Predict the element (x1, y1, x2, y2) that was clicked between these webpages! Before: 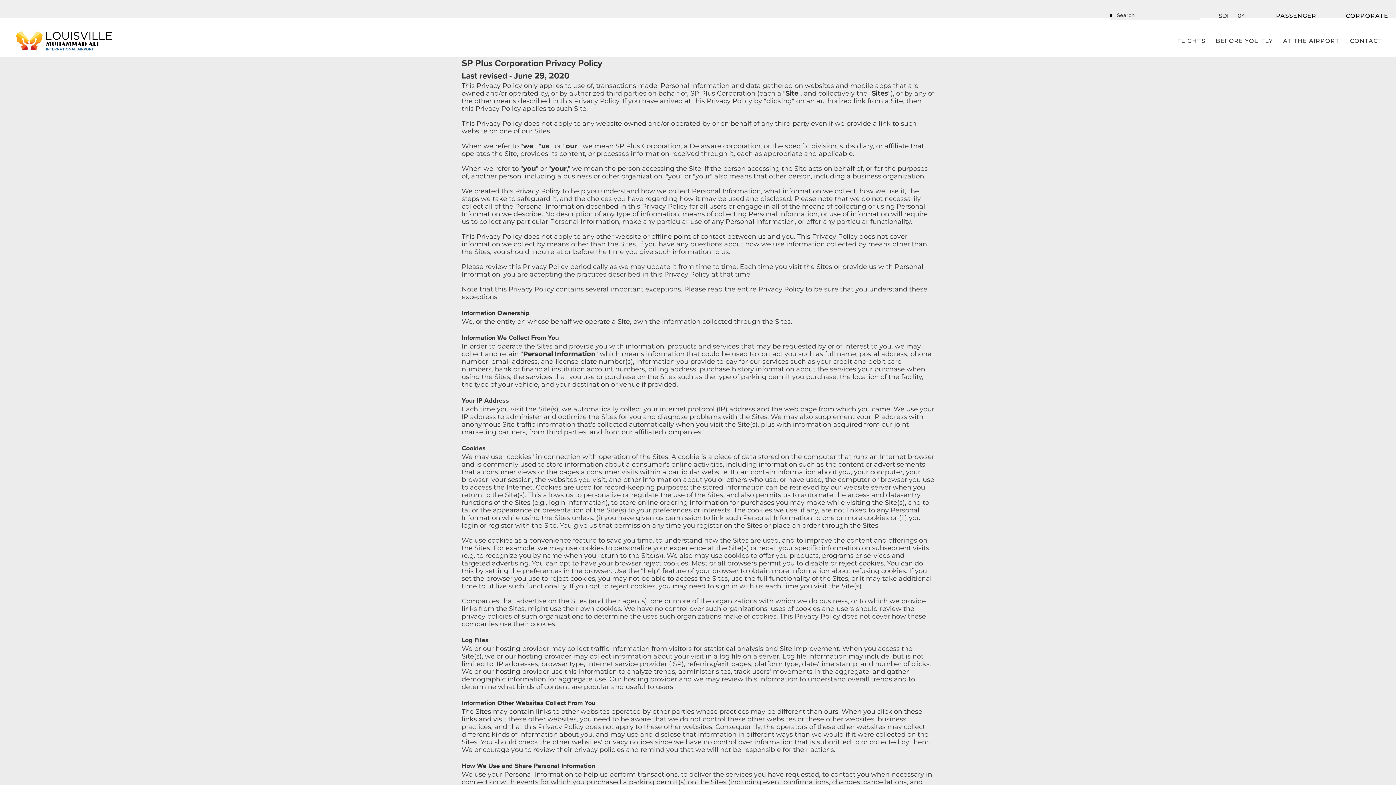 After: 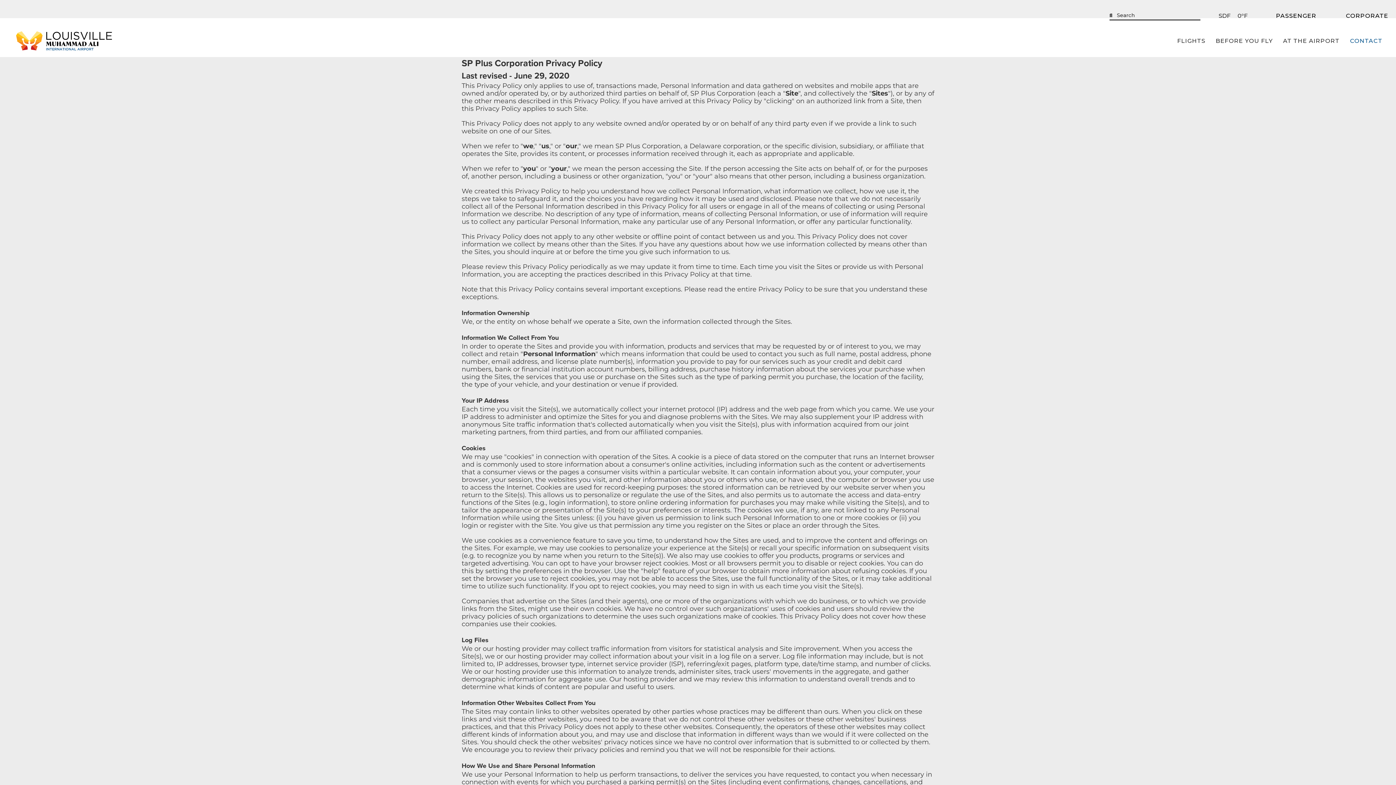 Action: label: CONTACT bbox: (1345, 25, 1388, 57)